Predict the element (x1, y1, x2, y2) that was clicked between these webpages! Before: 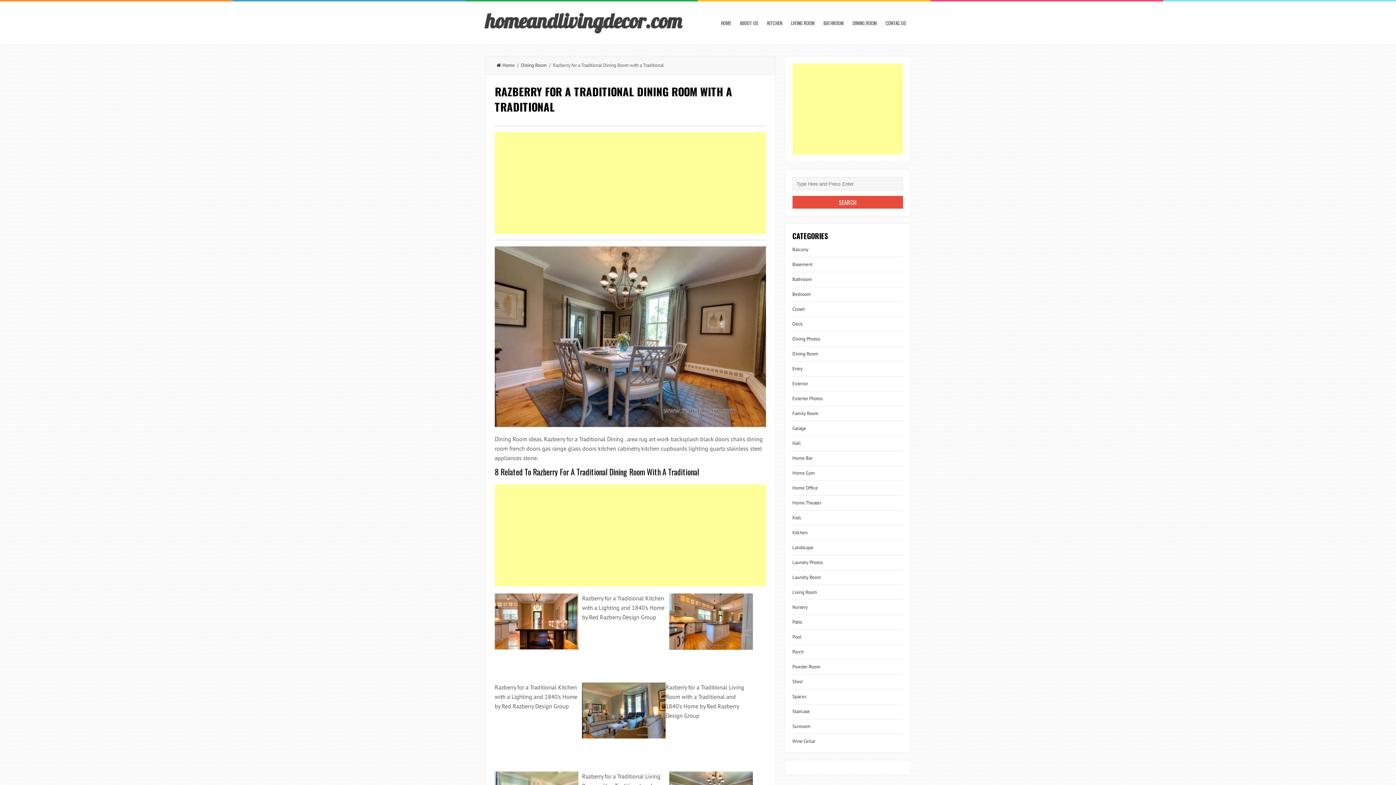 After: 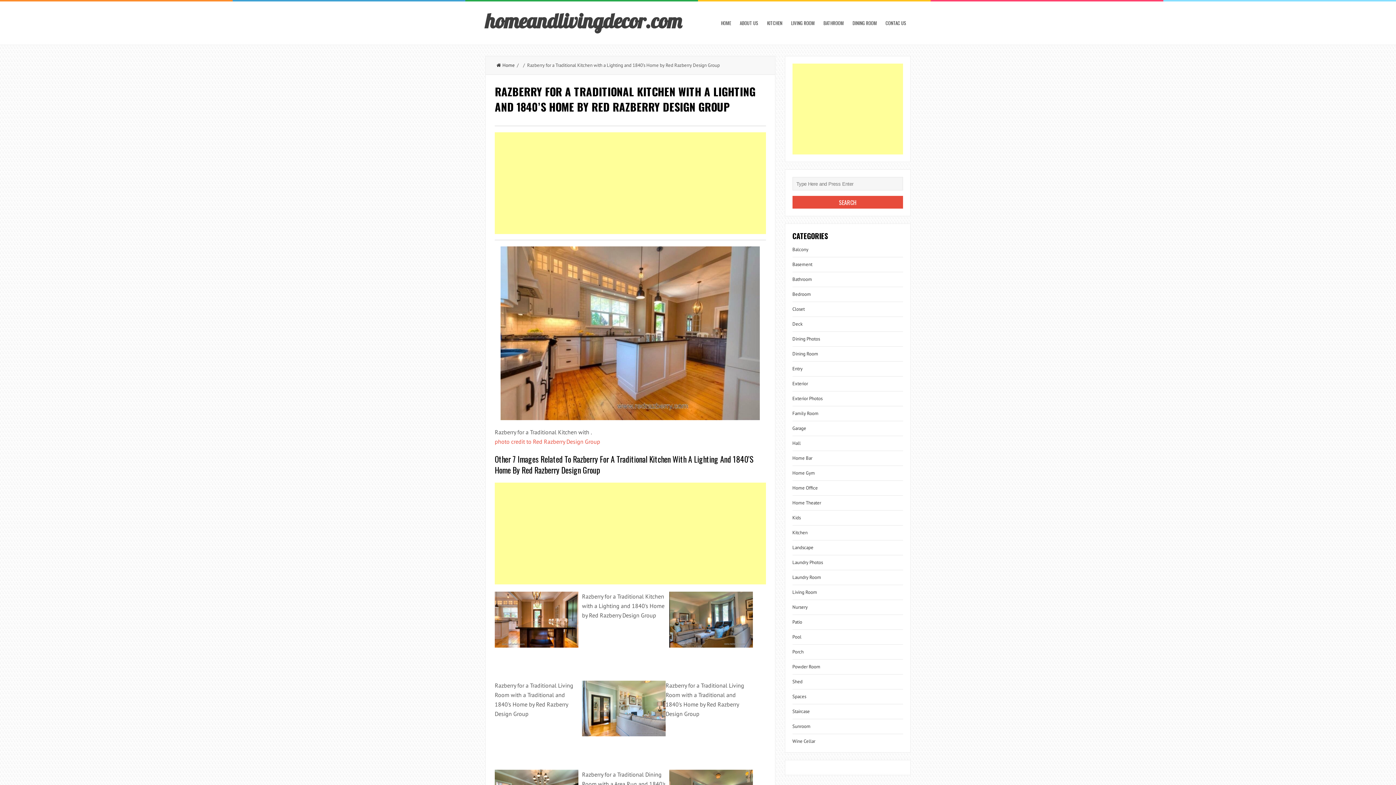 Action: bbox: (669, 617, 753, 624)